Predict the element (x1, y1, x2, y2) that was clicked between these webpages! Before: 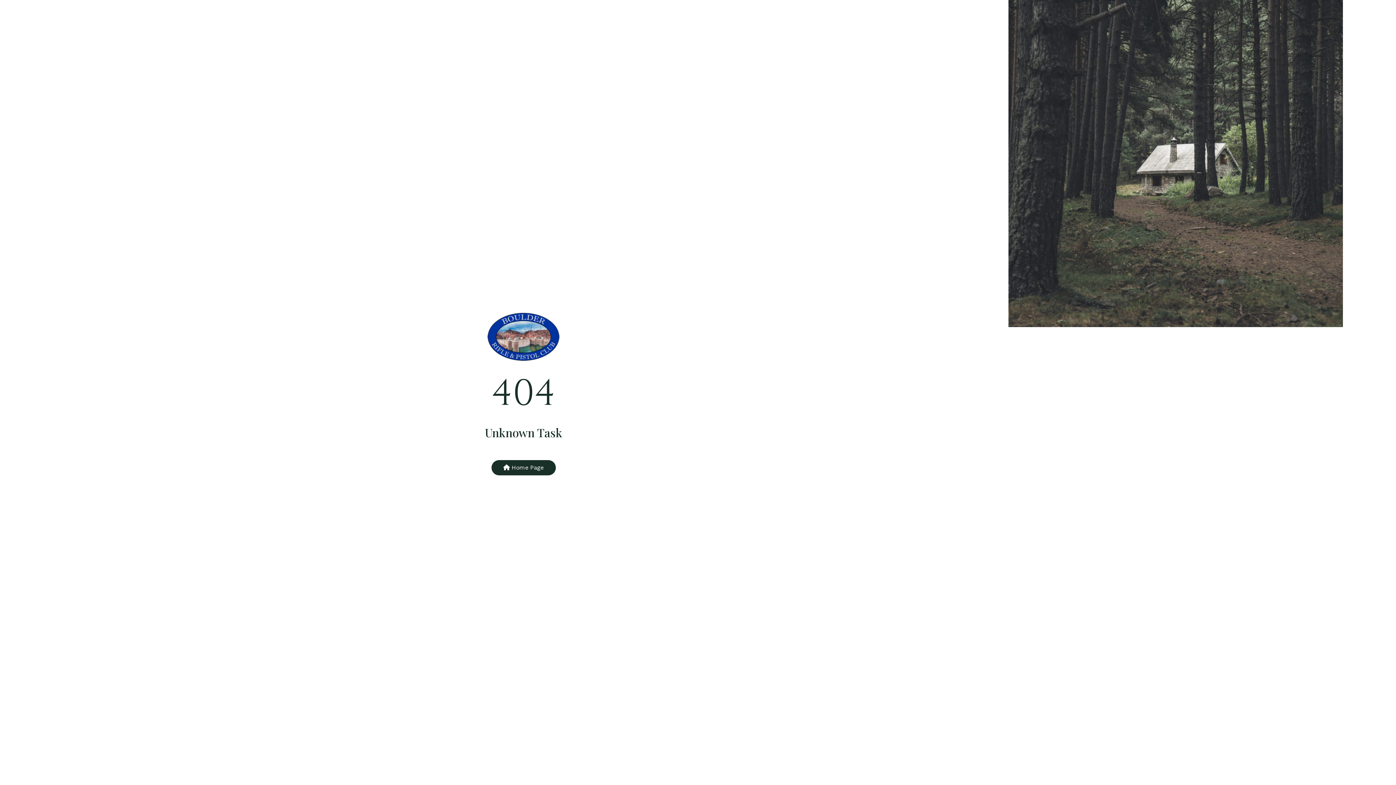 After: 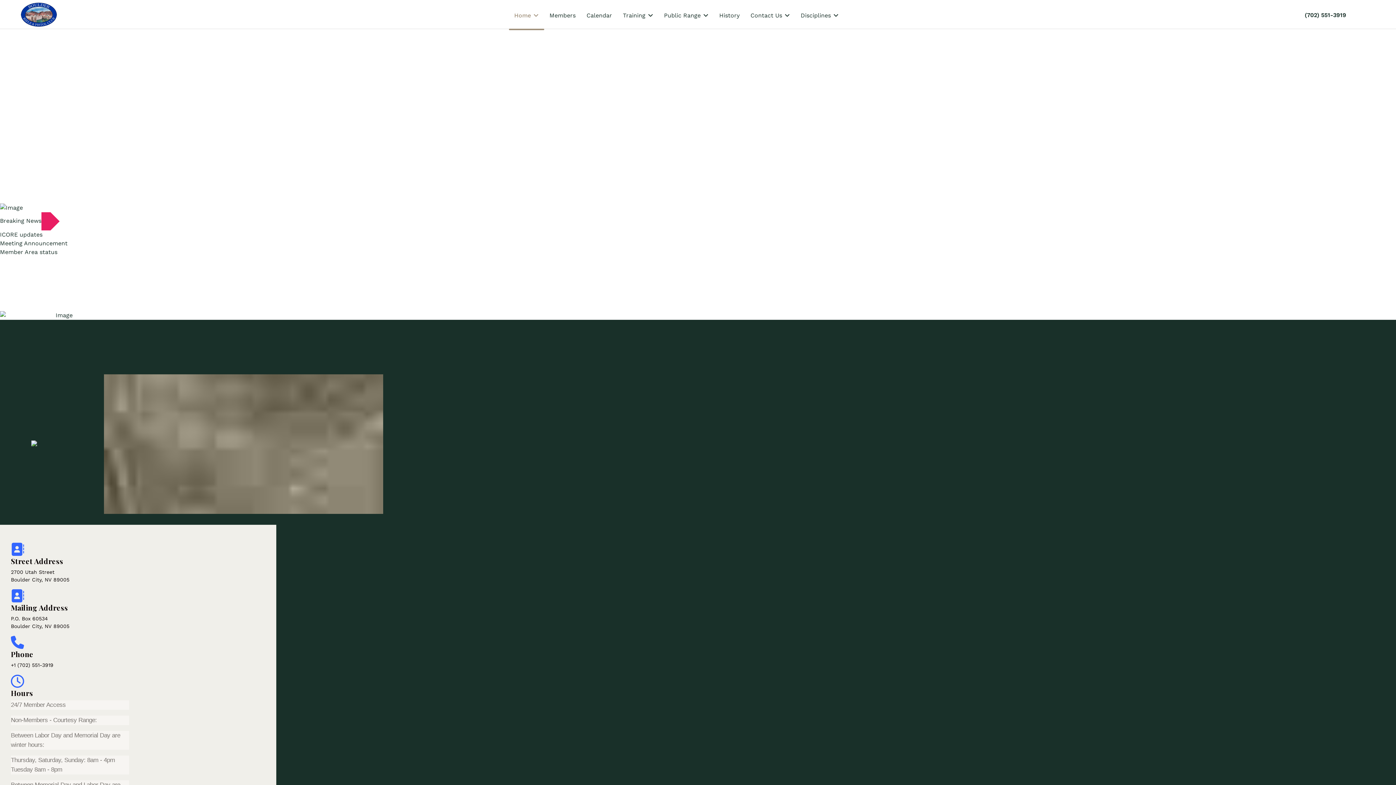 Action: bbox: (487, 338, 560, 345)